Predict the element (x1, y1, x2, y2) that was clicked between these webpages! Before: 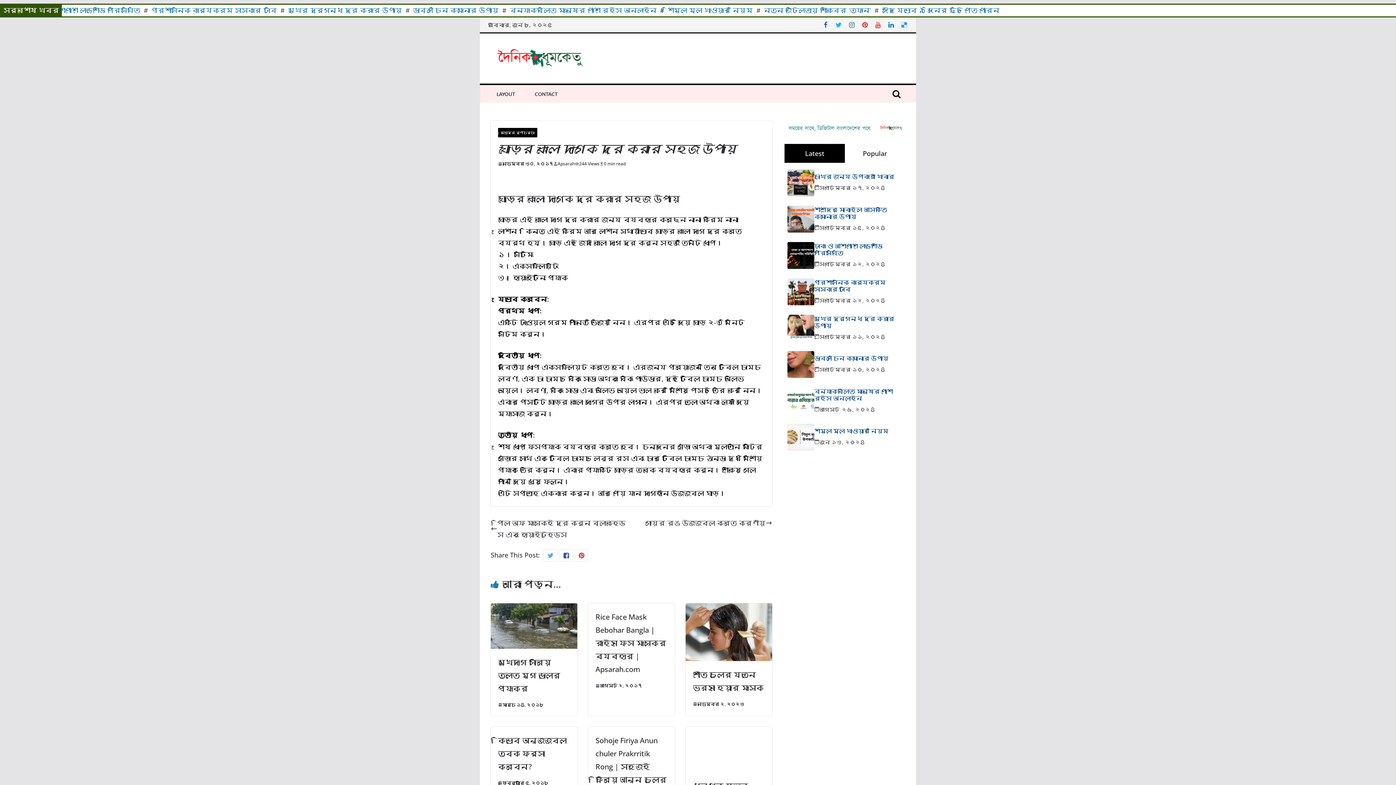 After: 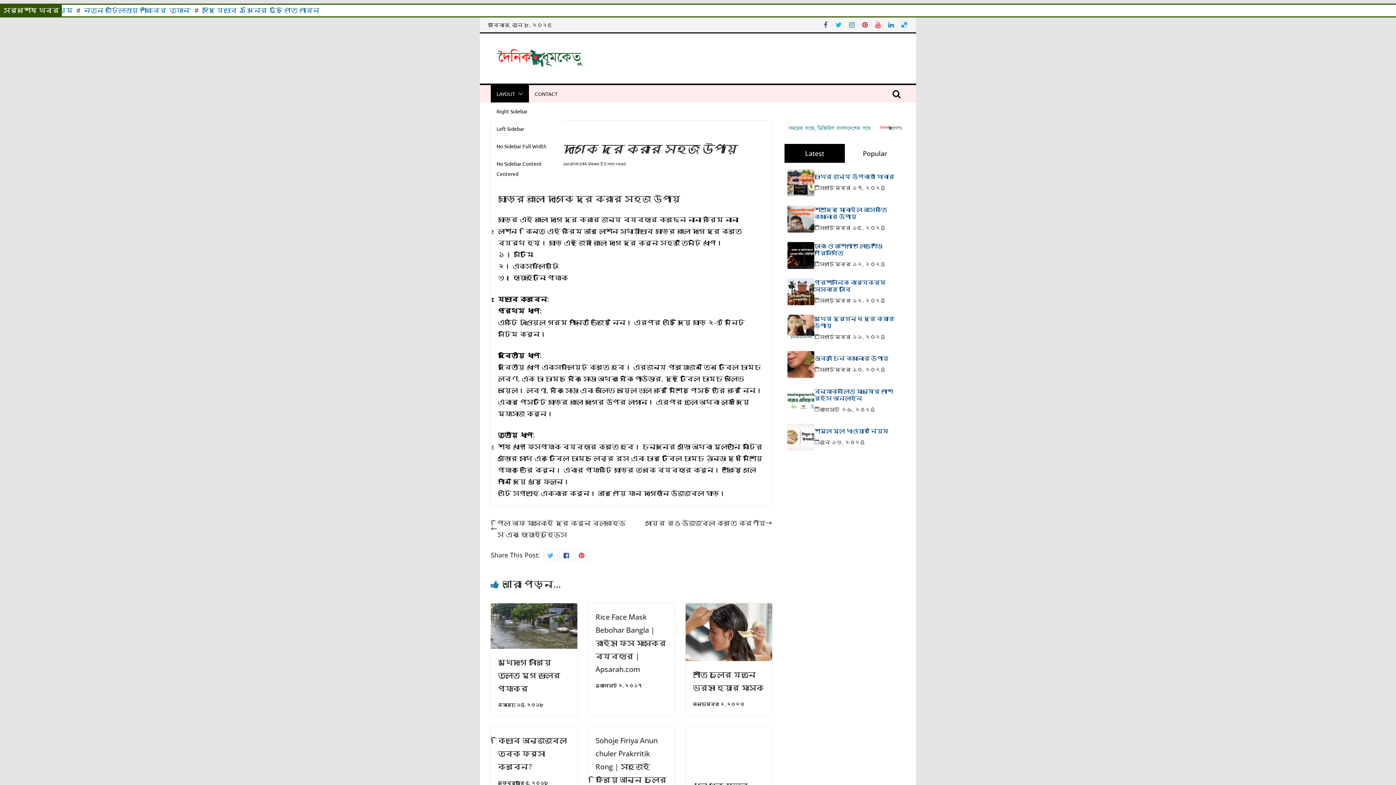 Action: bbox: (496, 88, 515, 98) label: LAYOUT